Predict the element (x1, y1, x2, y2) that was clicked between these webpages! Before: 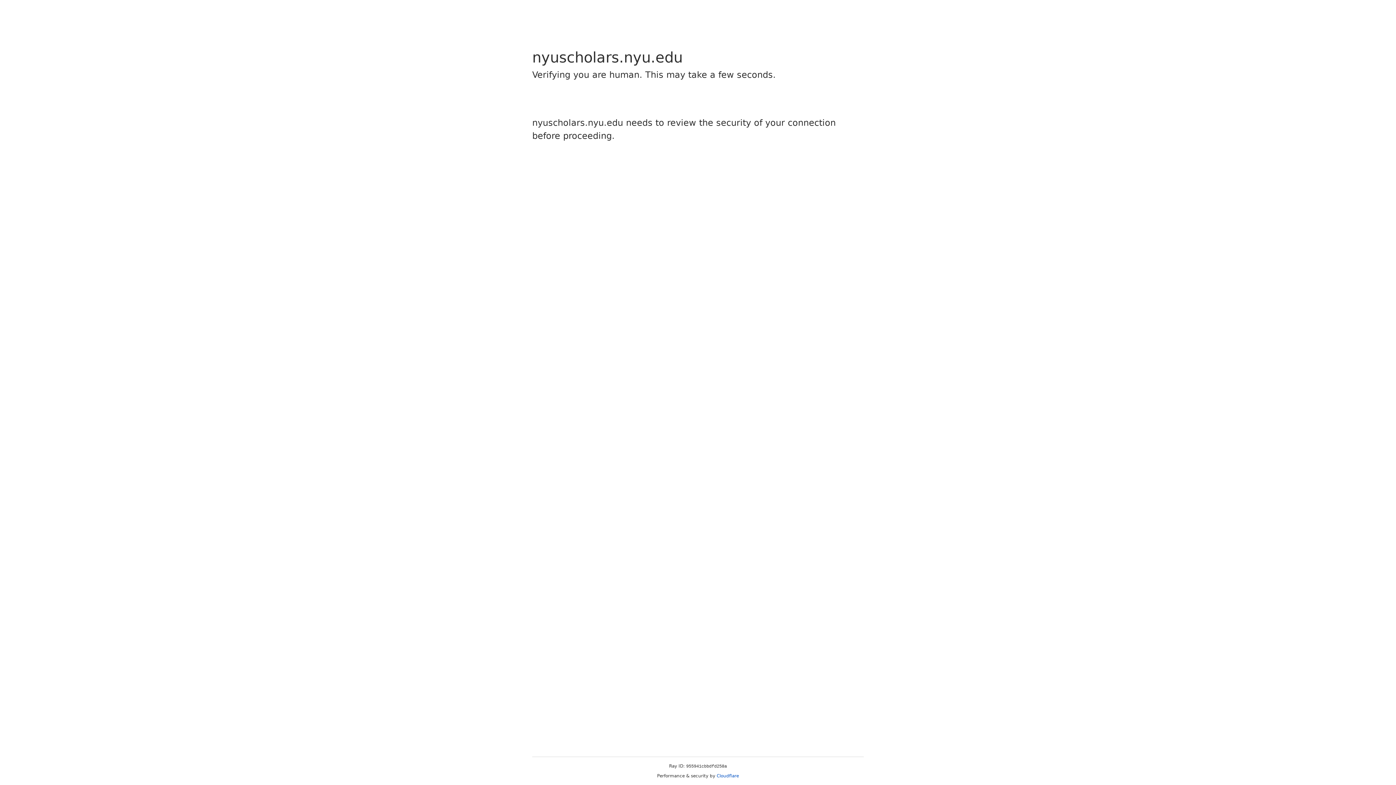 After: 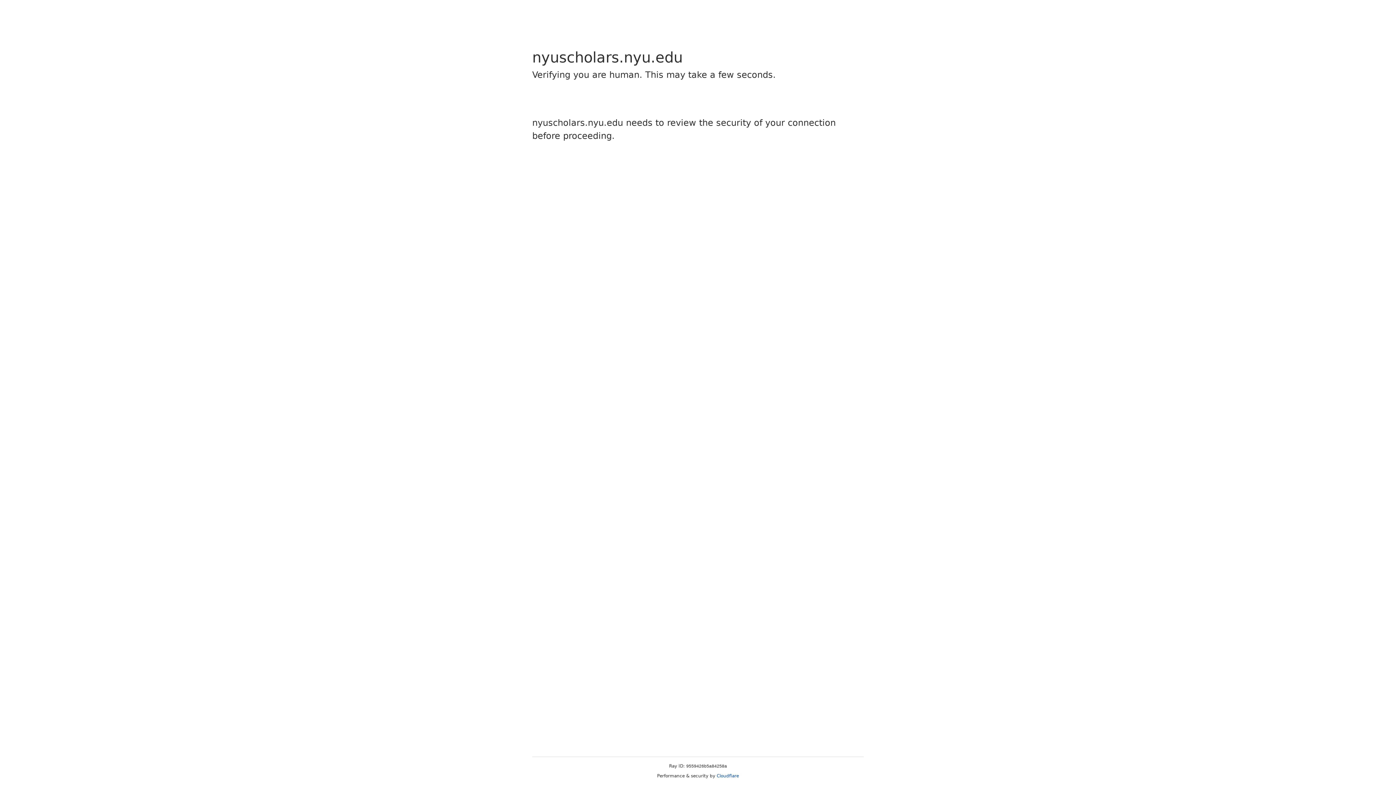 Action: bbox: (716, 773, 739, 778) label: Cloudflare